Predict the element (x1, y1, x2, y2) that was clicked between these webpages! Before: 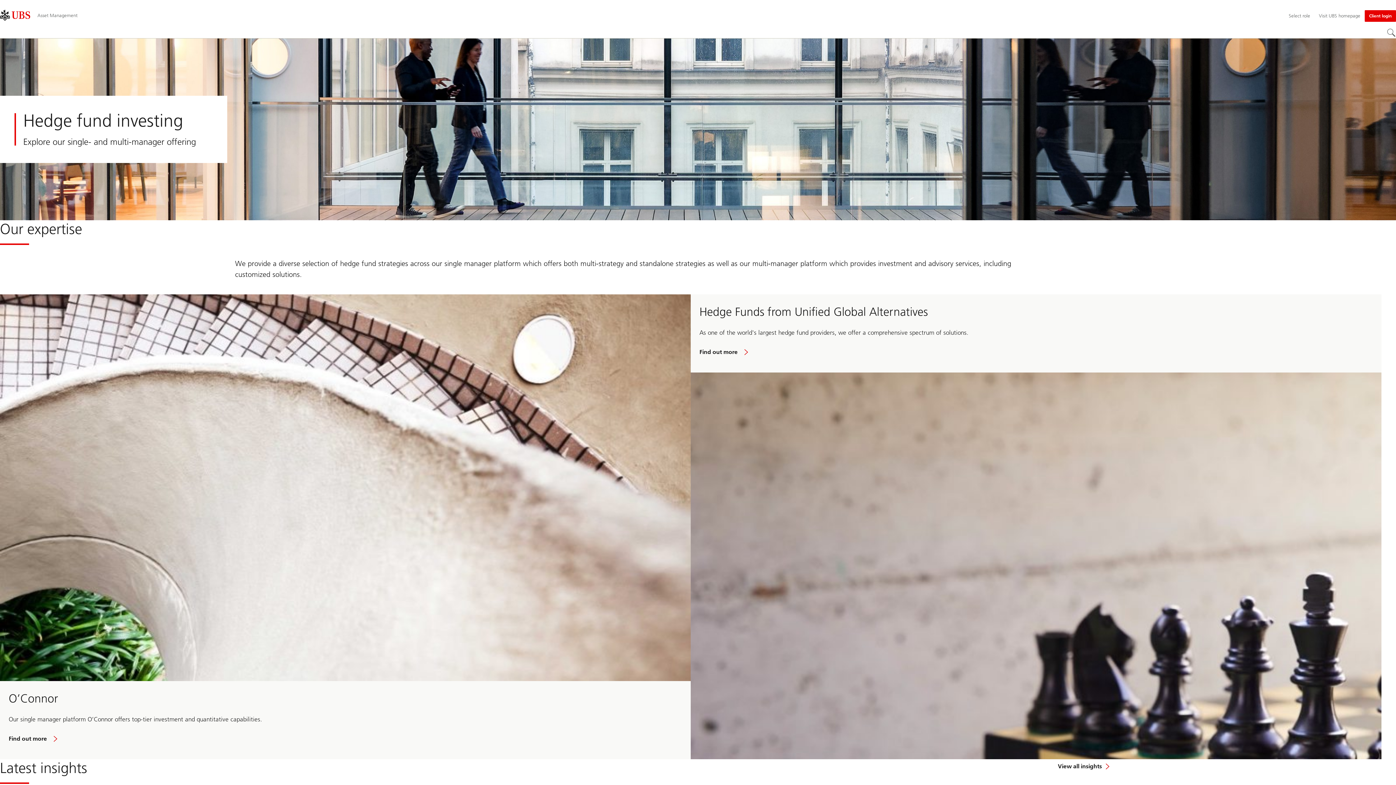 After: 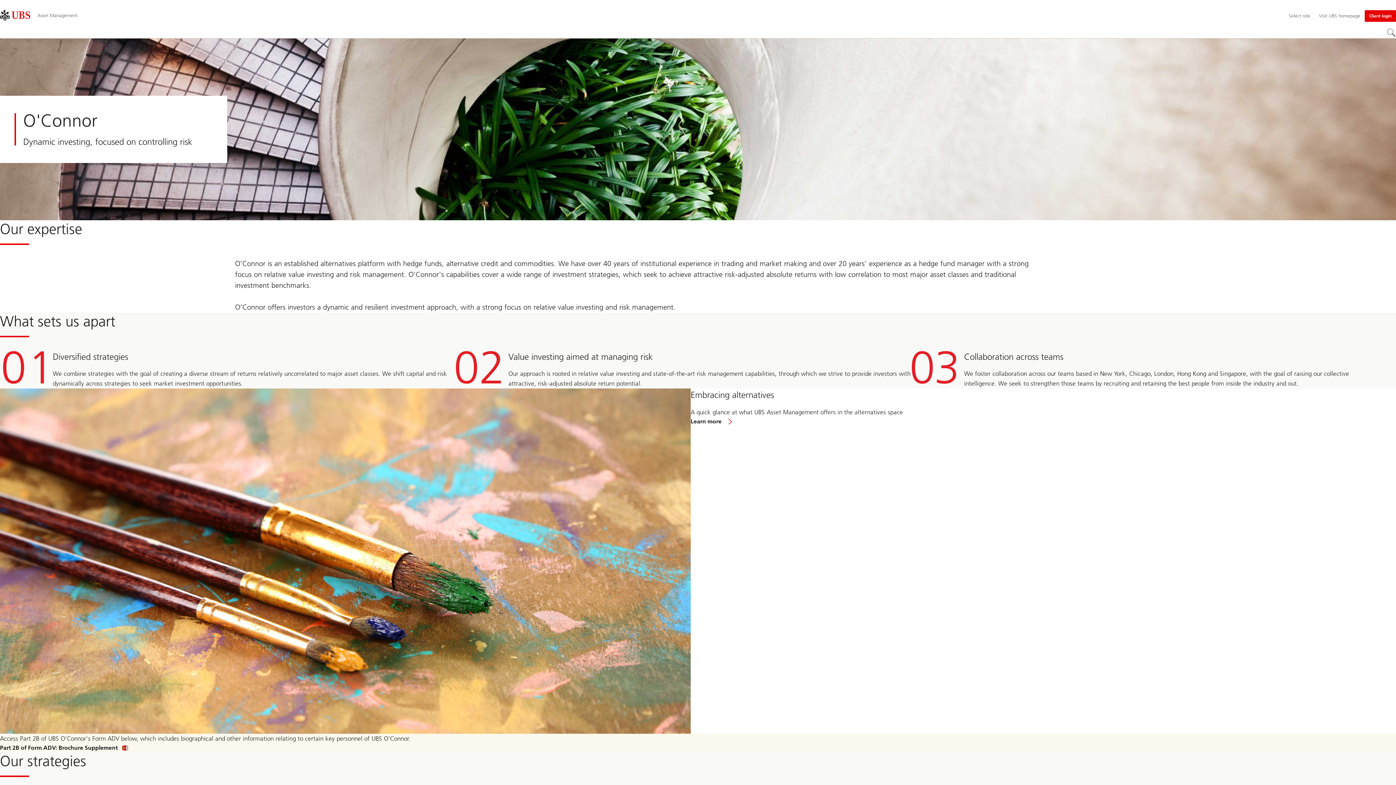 Action: label: Find out more bbox: (8, 733, 61, 745)